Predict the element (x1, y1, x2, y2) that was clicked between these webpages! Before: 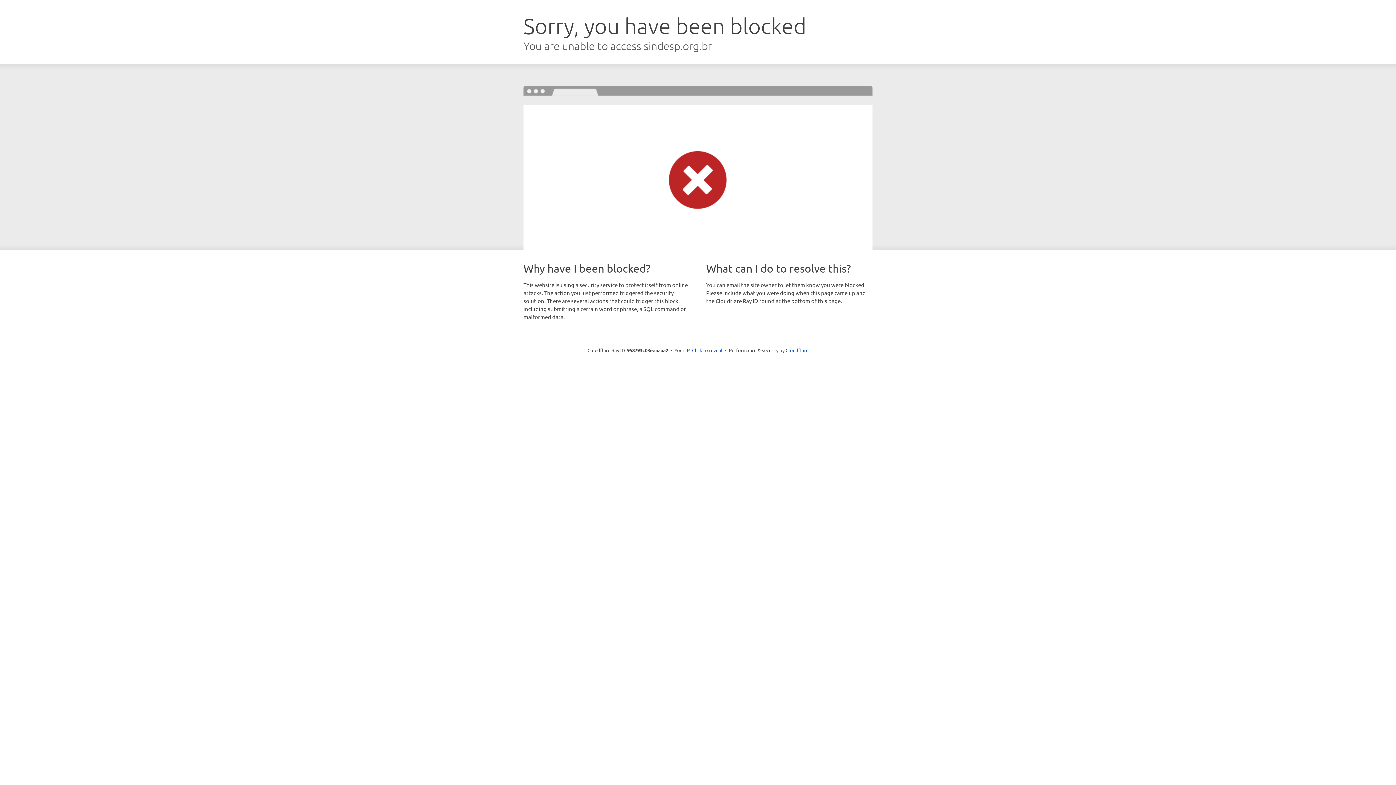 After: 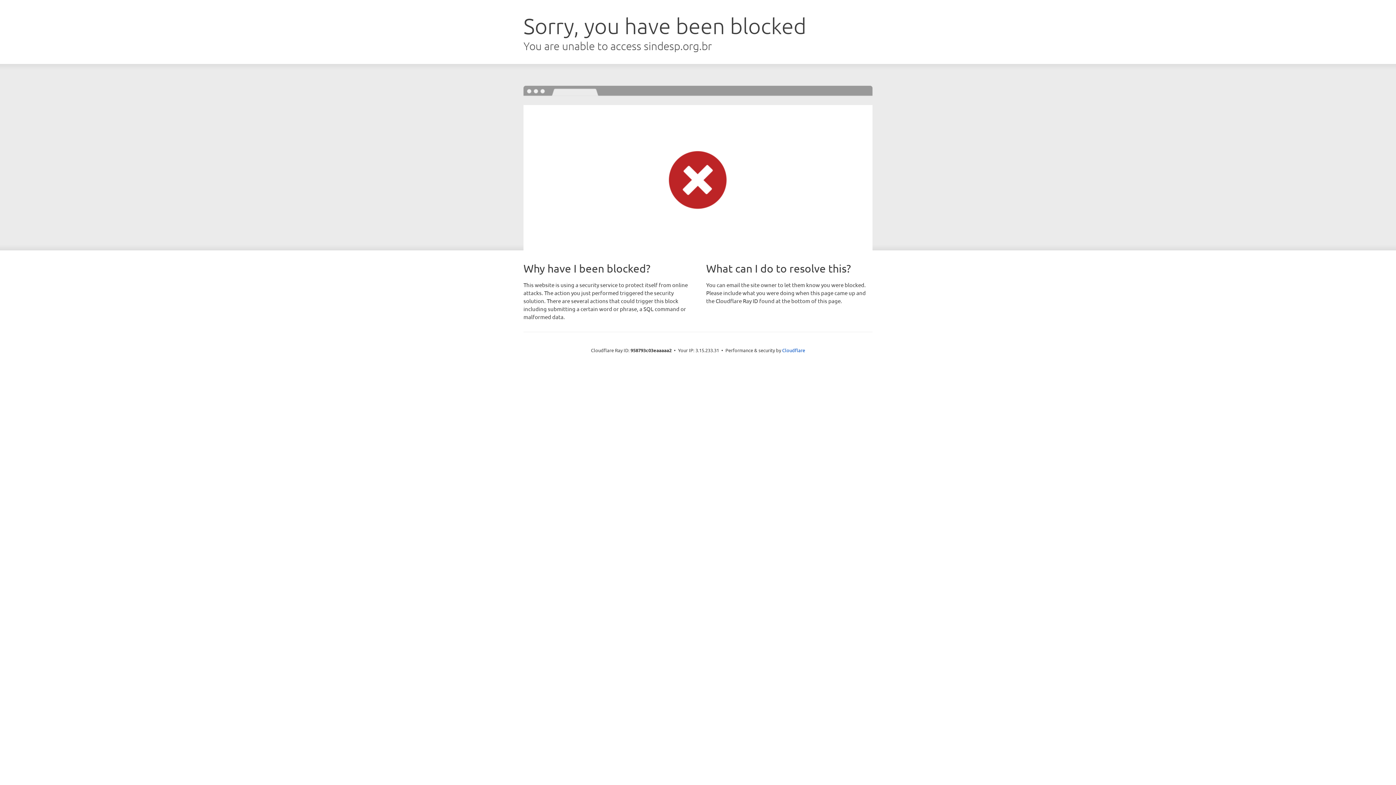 Action: bbox: (692, 346, 722, 353) label: Click to reveal